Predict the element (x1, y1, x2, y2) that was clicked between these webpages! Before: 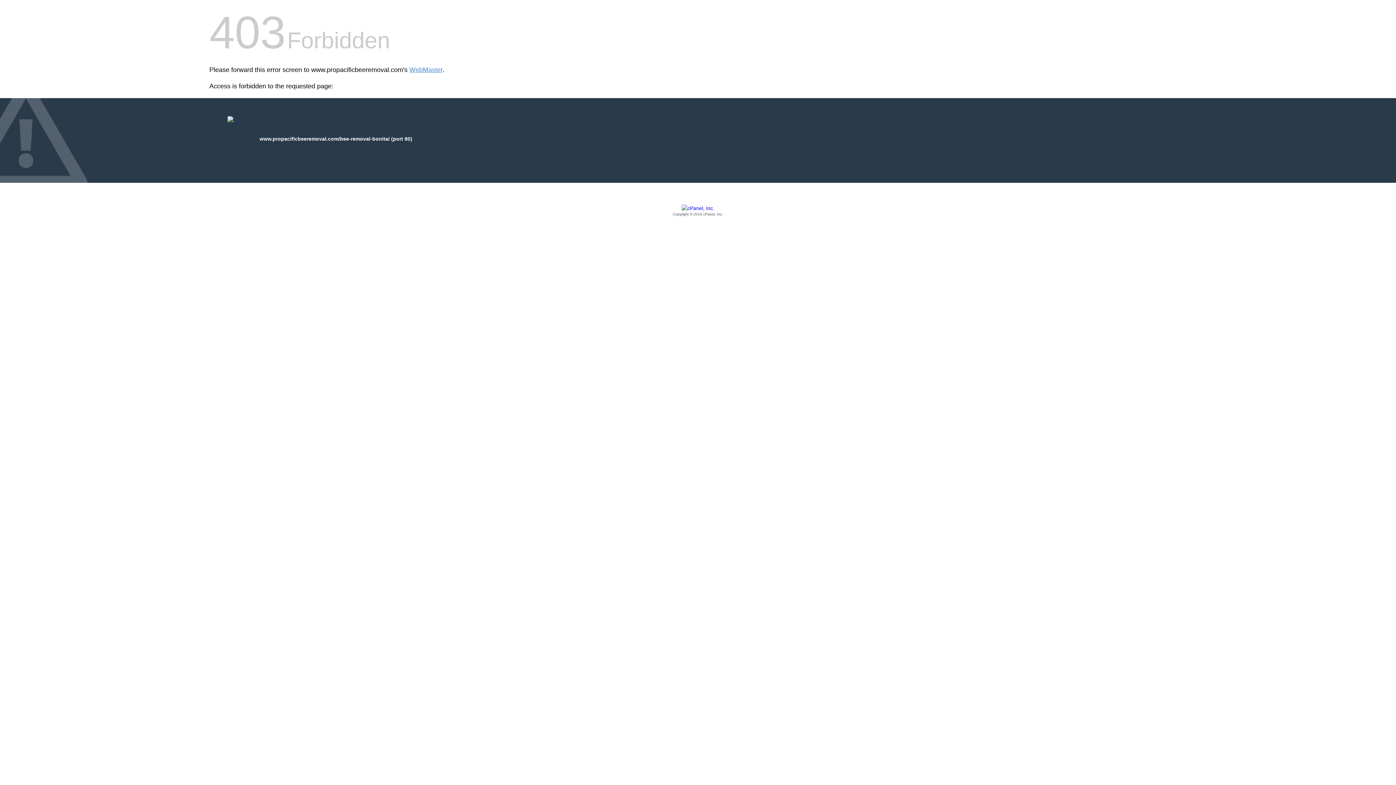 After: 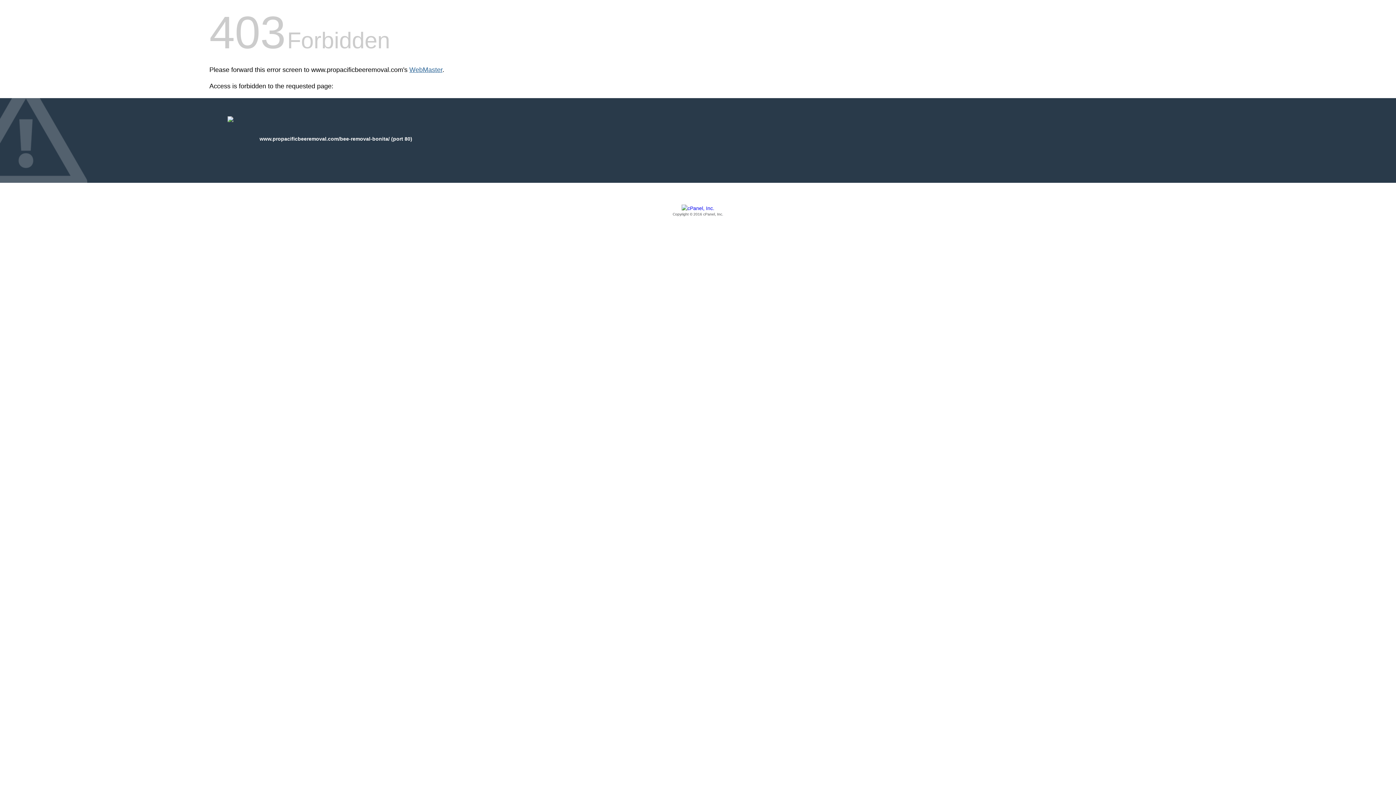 Action: bbox: (409, 66, 442, 73) label: WebMaster